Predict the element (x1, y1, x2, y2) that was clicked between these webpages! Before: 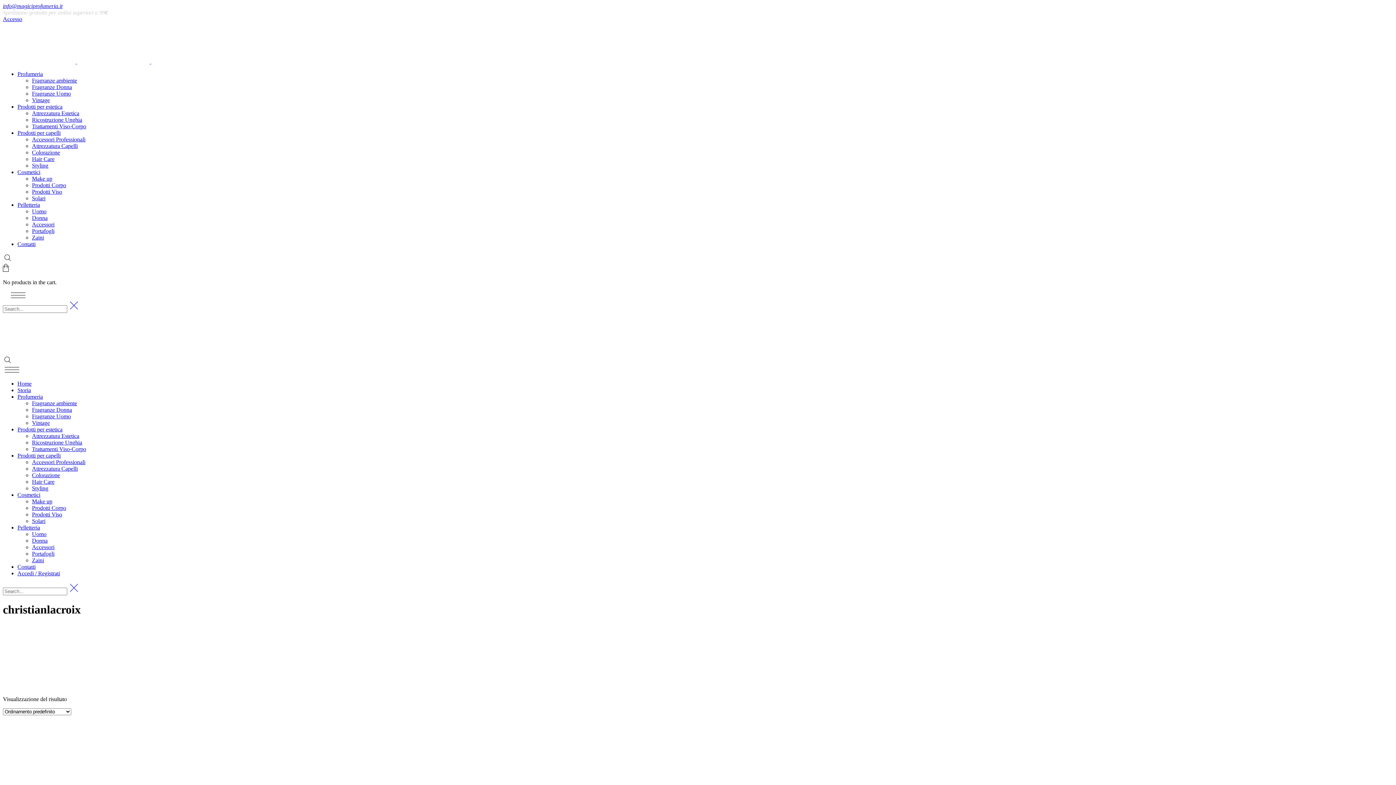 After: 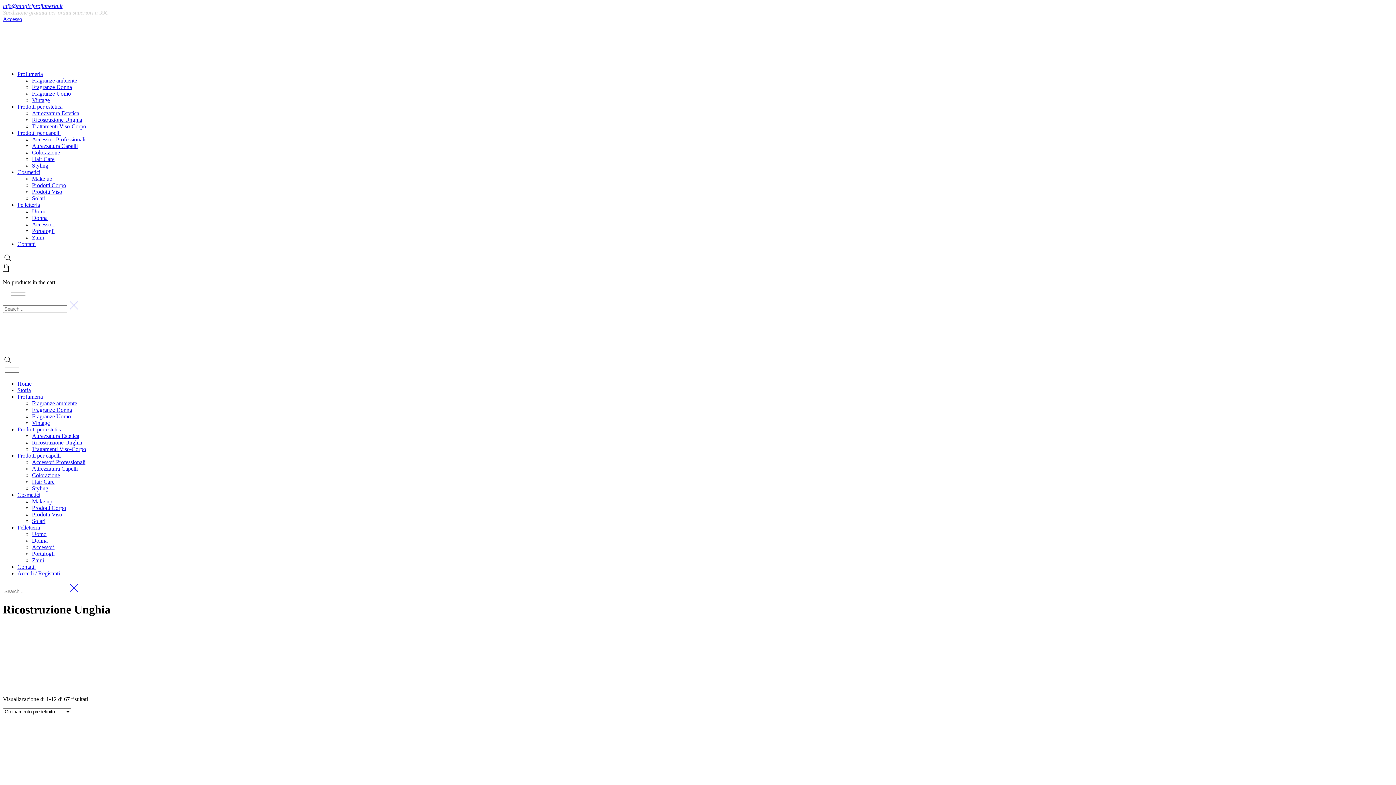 Action: label: Ricostruzione Unghia bbox: (32, 116, 82, 122)